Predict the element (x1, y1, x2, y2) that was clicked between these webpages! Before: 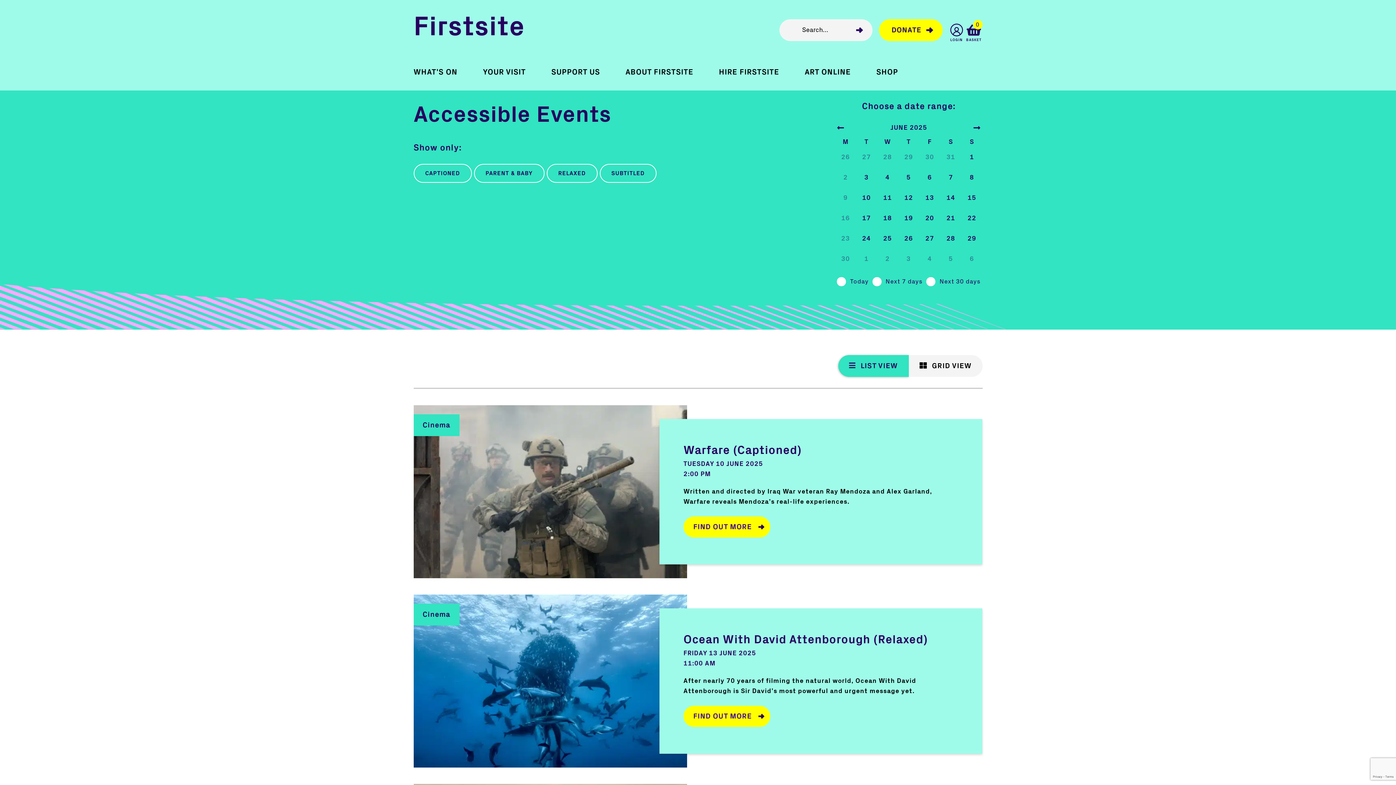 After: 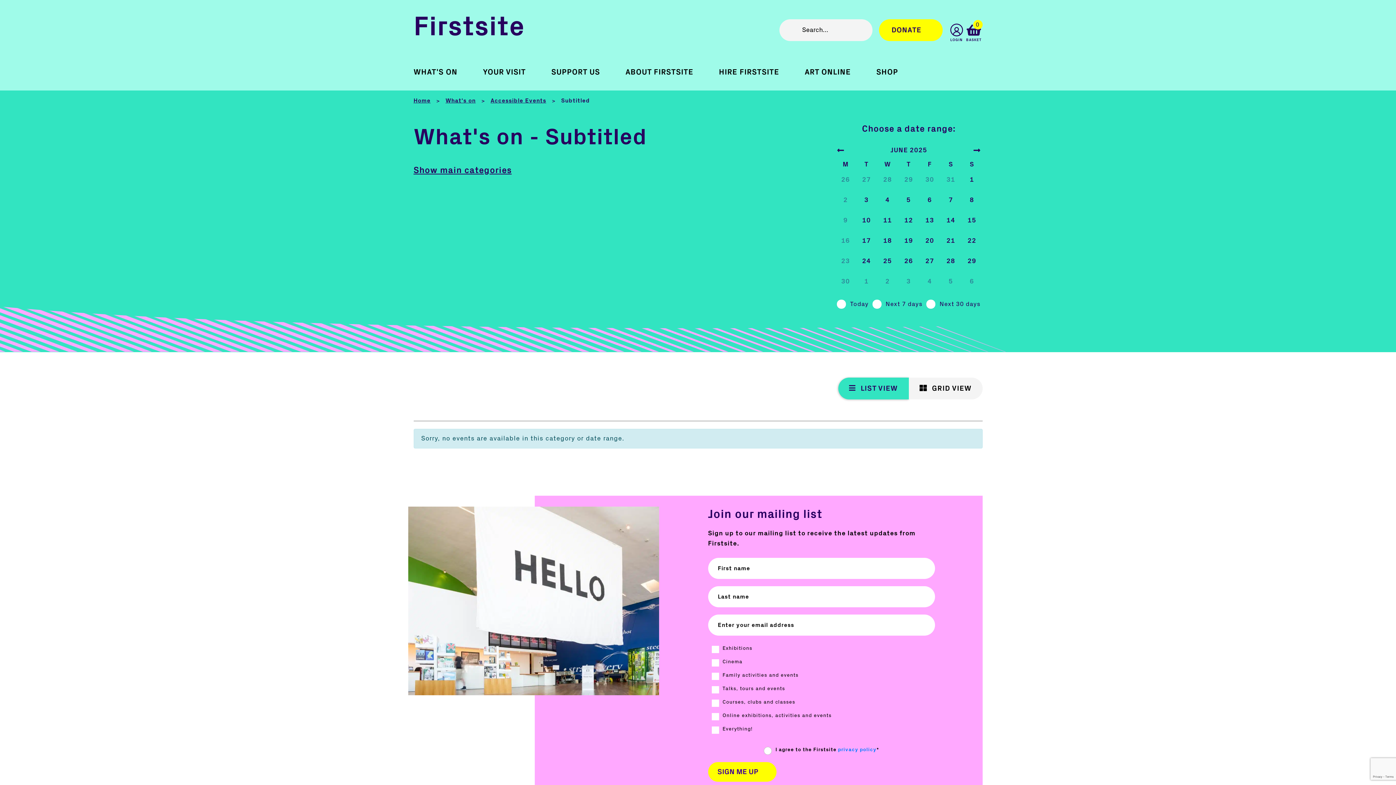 Action: bbox: (599, 164, 656, 182) label: SUBTITLED